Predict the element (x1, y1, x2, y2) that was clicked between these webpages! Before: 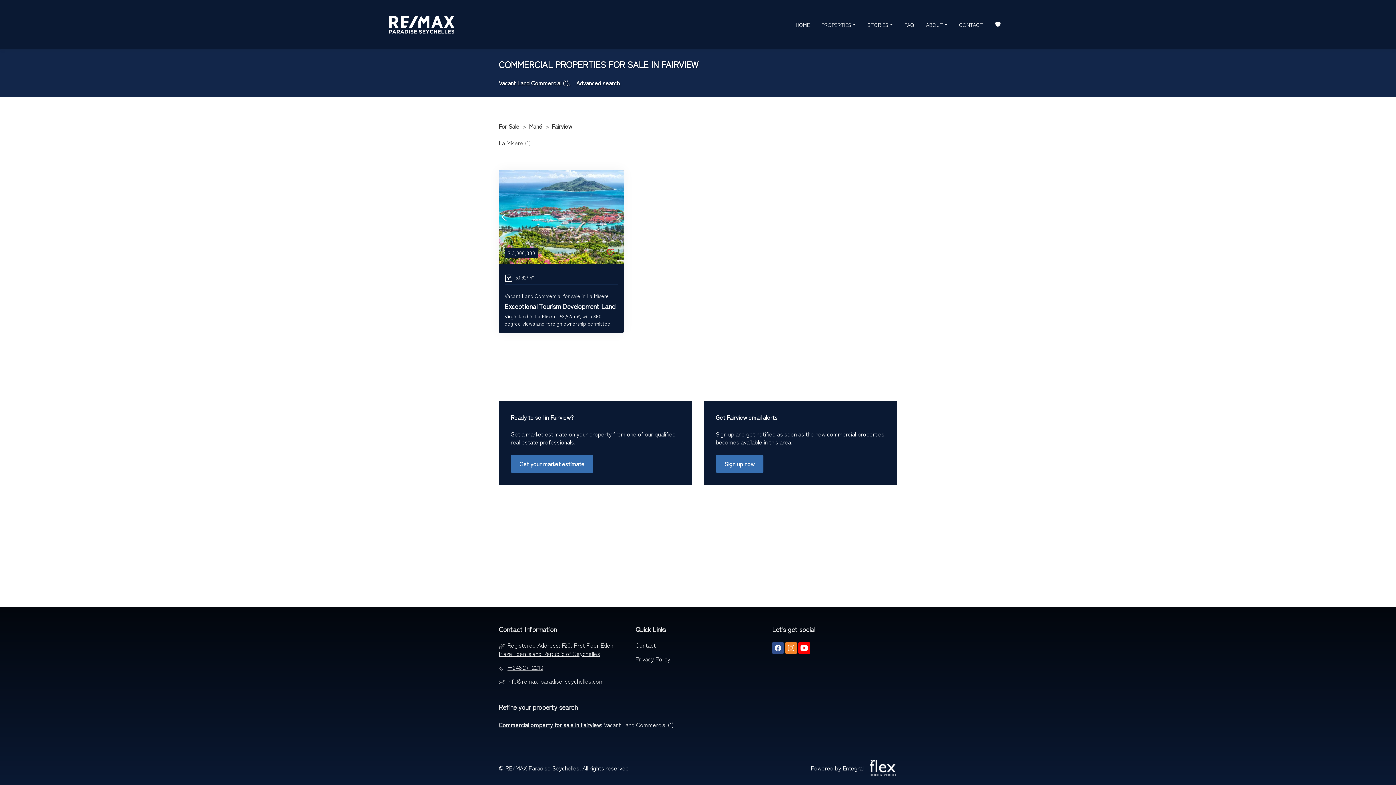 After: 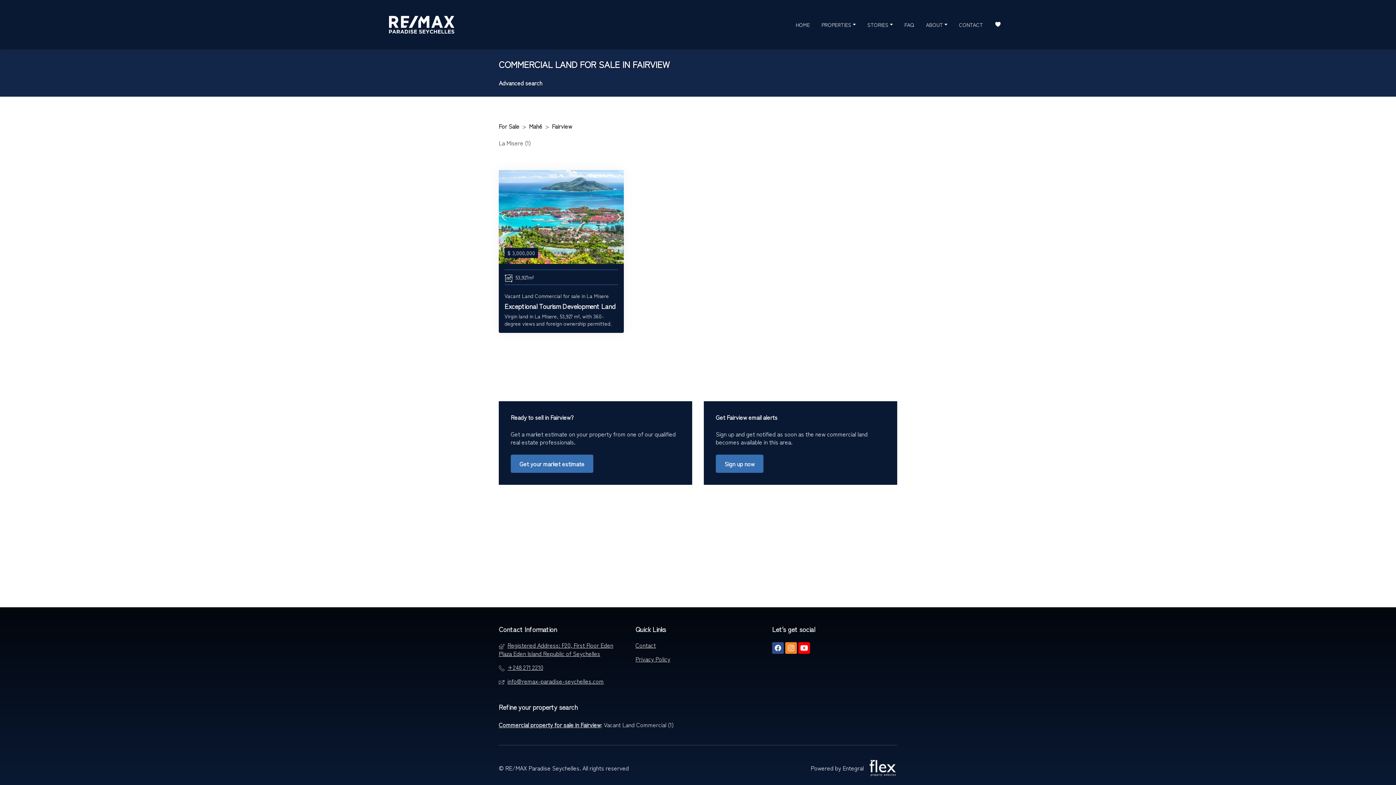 Action: label: Vacant Land Commercial (1) bbox: (604, 719, 673, 730)